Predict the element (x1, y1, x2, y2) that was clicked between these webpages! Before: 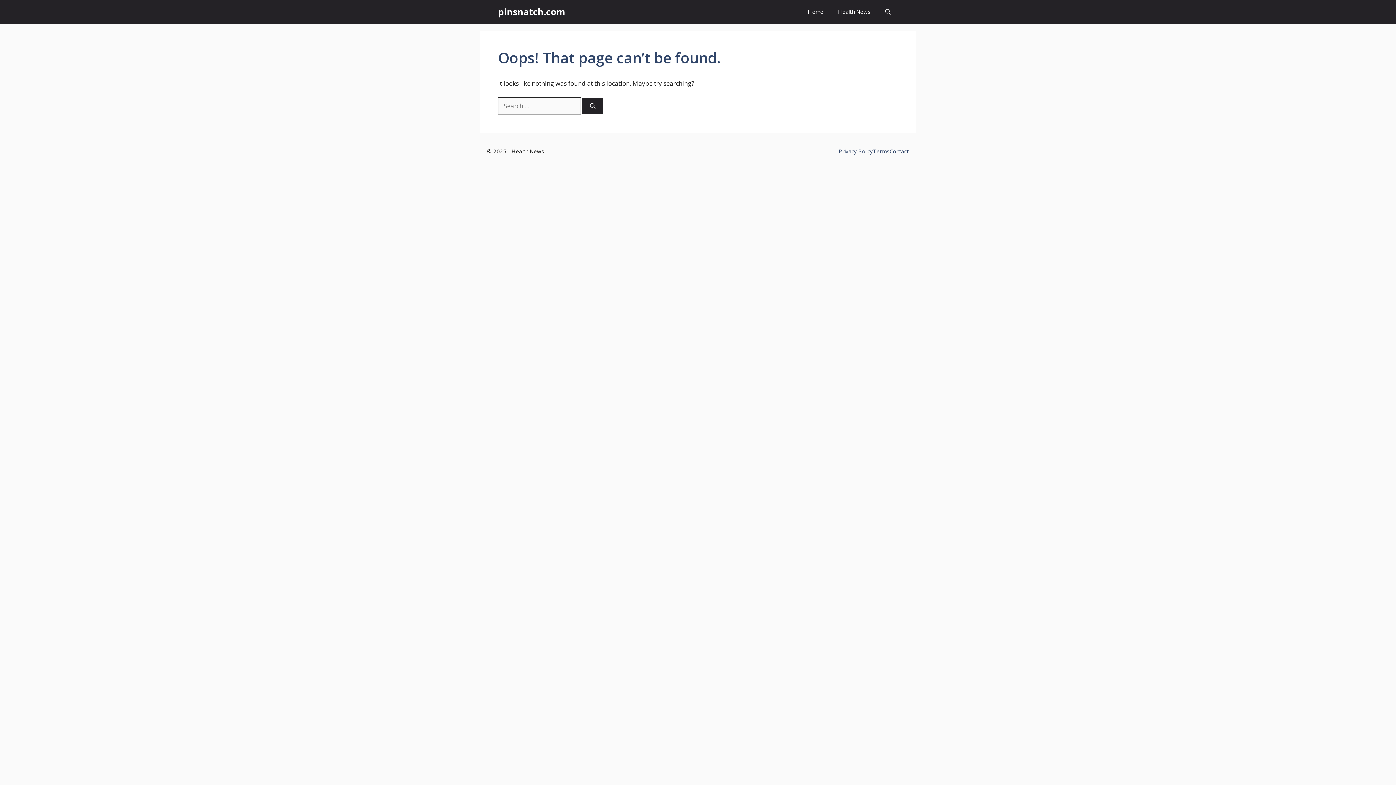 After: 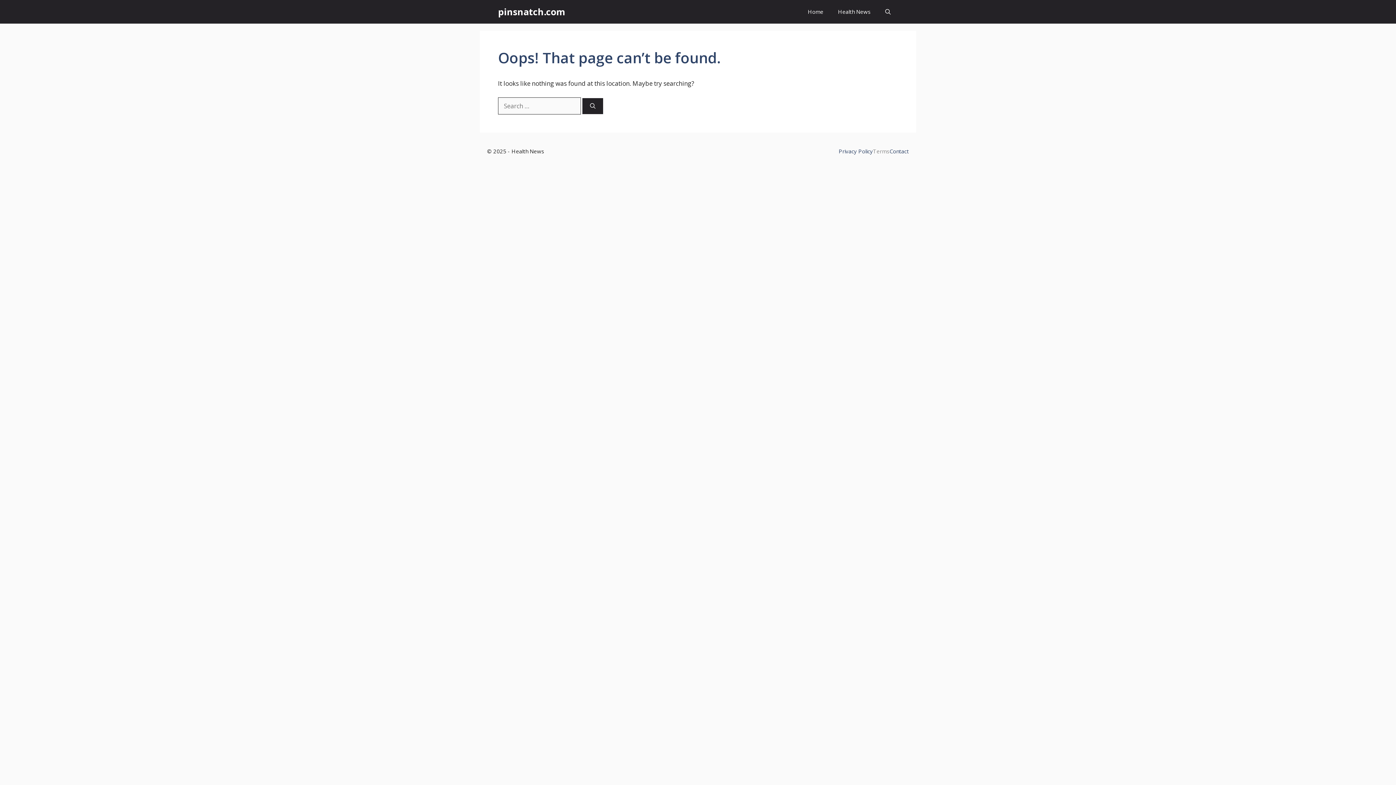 Action: bbox: (873, 147, 889, 154) label: Terms